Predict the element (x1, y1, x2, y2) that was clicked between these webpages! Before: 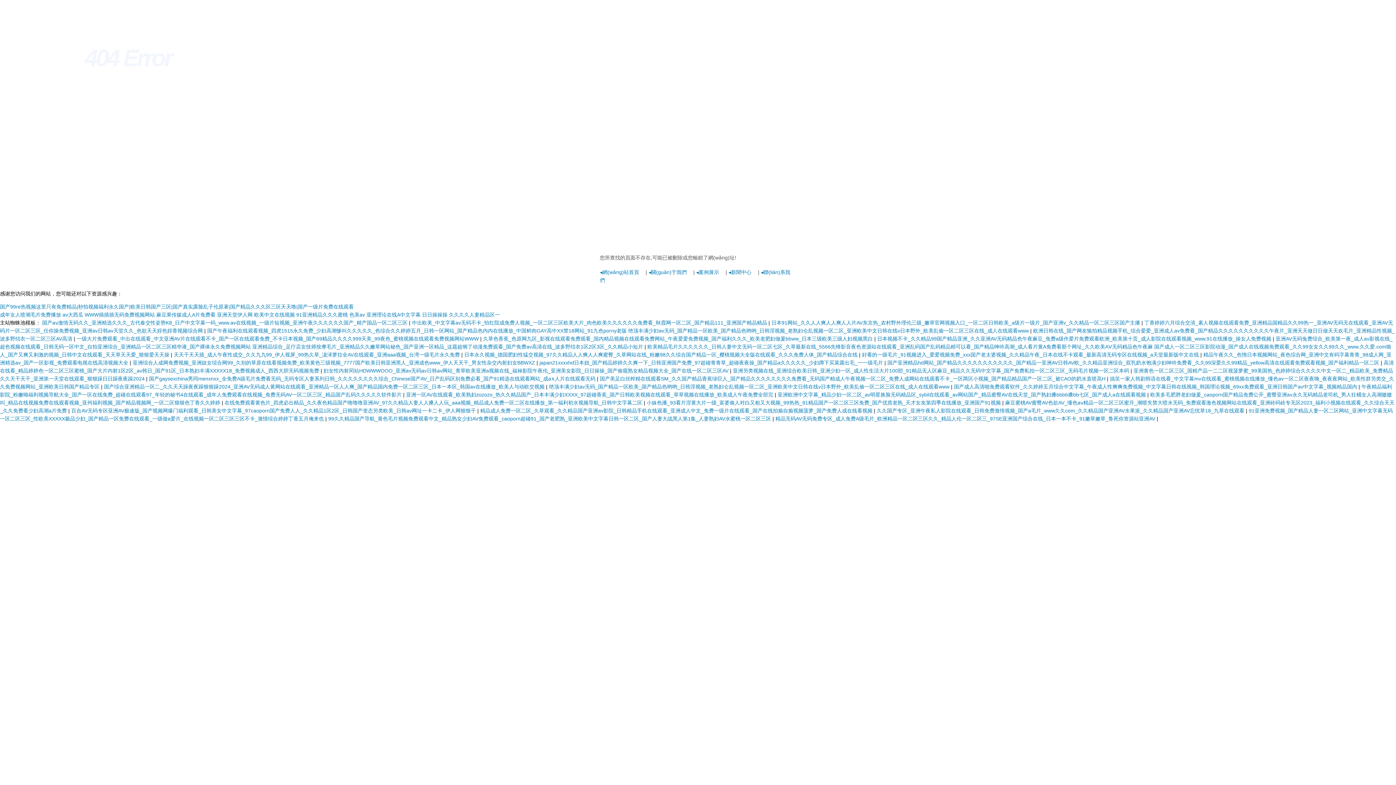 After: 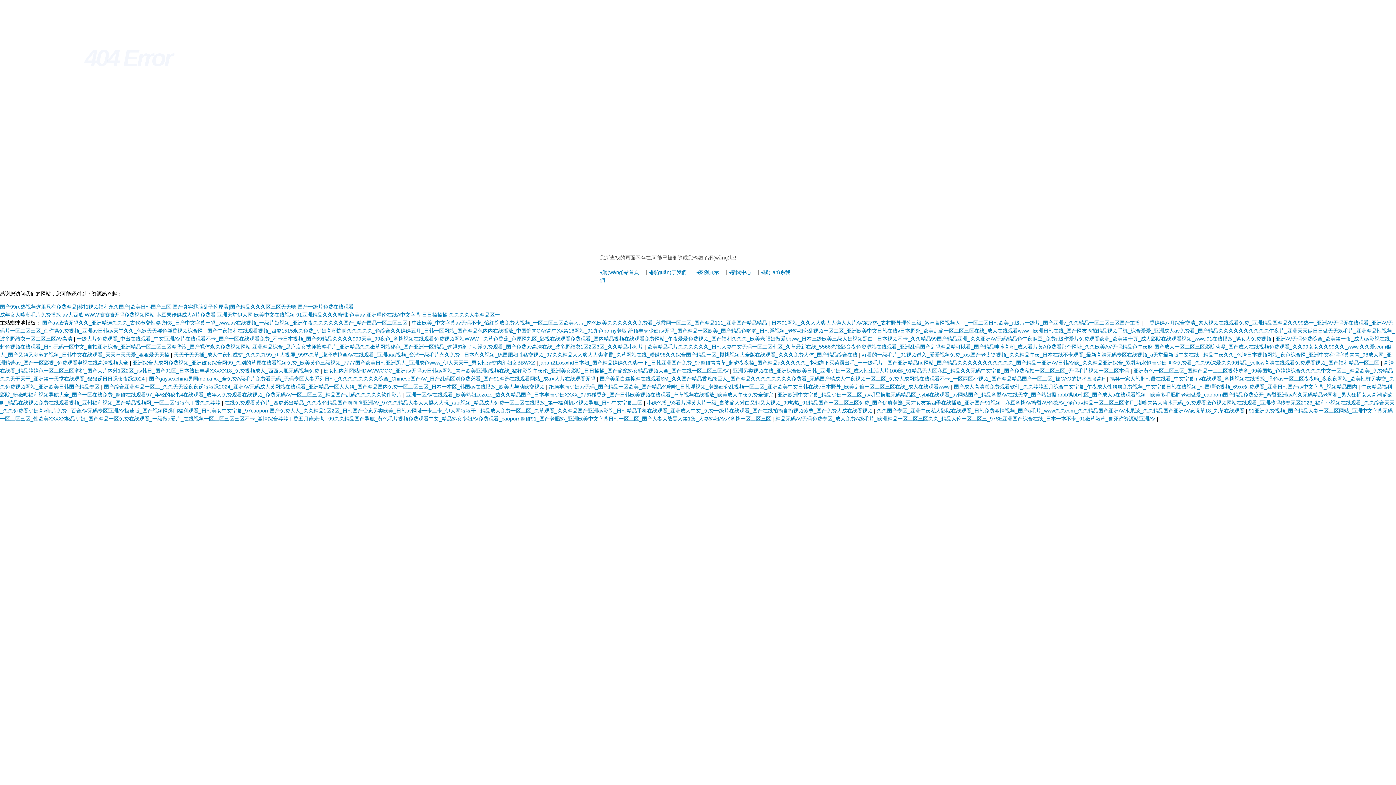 Action: label: 精品成人免费一区二区_久草观看_久久精品国产亚洲av影院_日韩精品手机在线观看_亚洲成人中文_免费一级片在线观看_国产在线拍揄自揄视频菠萝_国产免费人成在线看视频  bbox: (480, 408, 874, 413)